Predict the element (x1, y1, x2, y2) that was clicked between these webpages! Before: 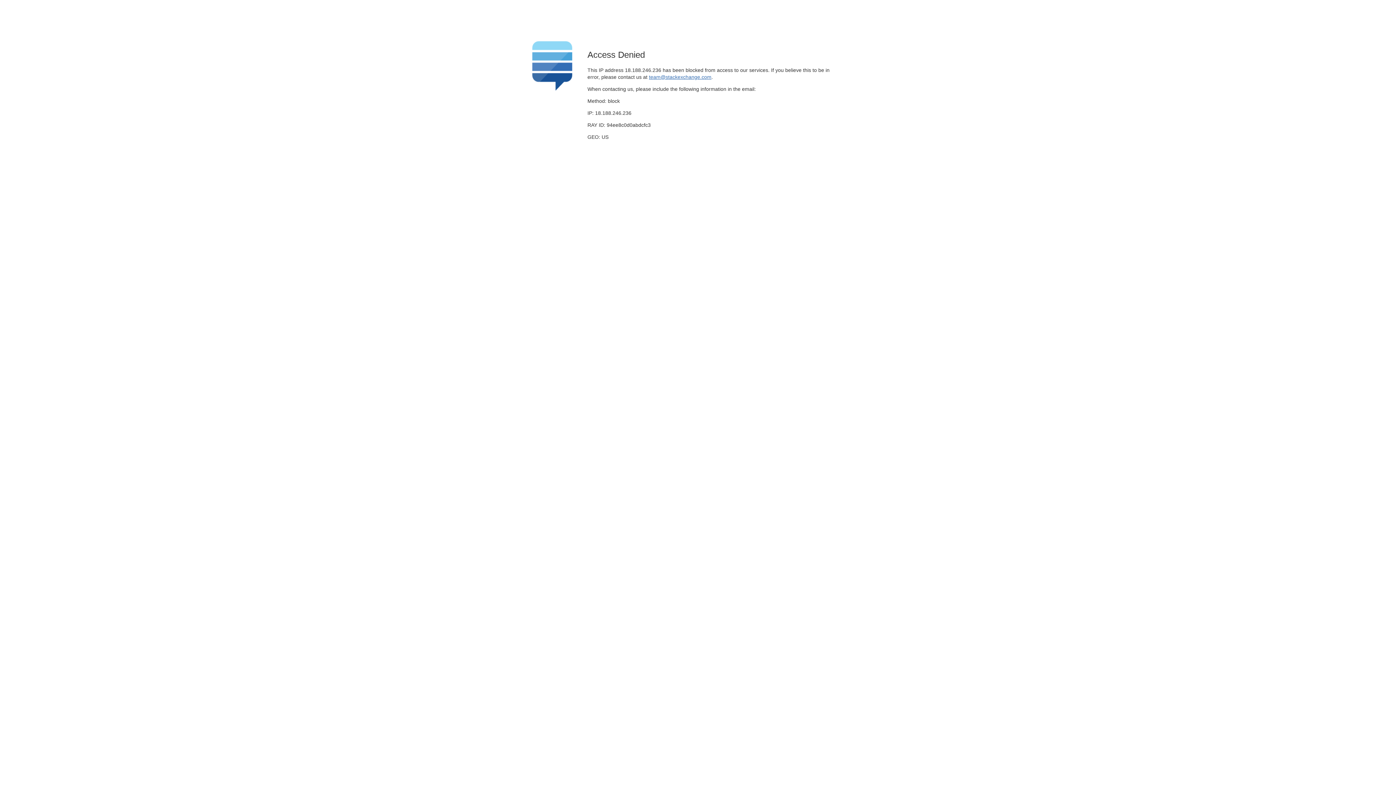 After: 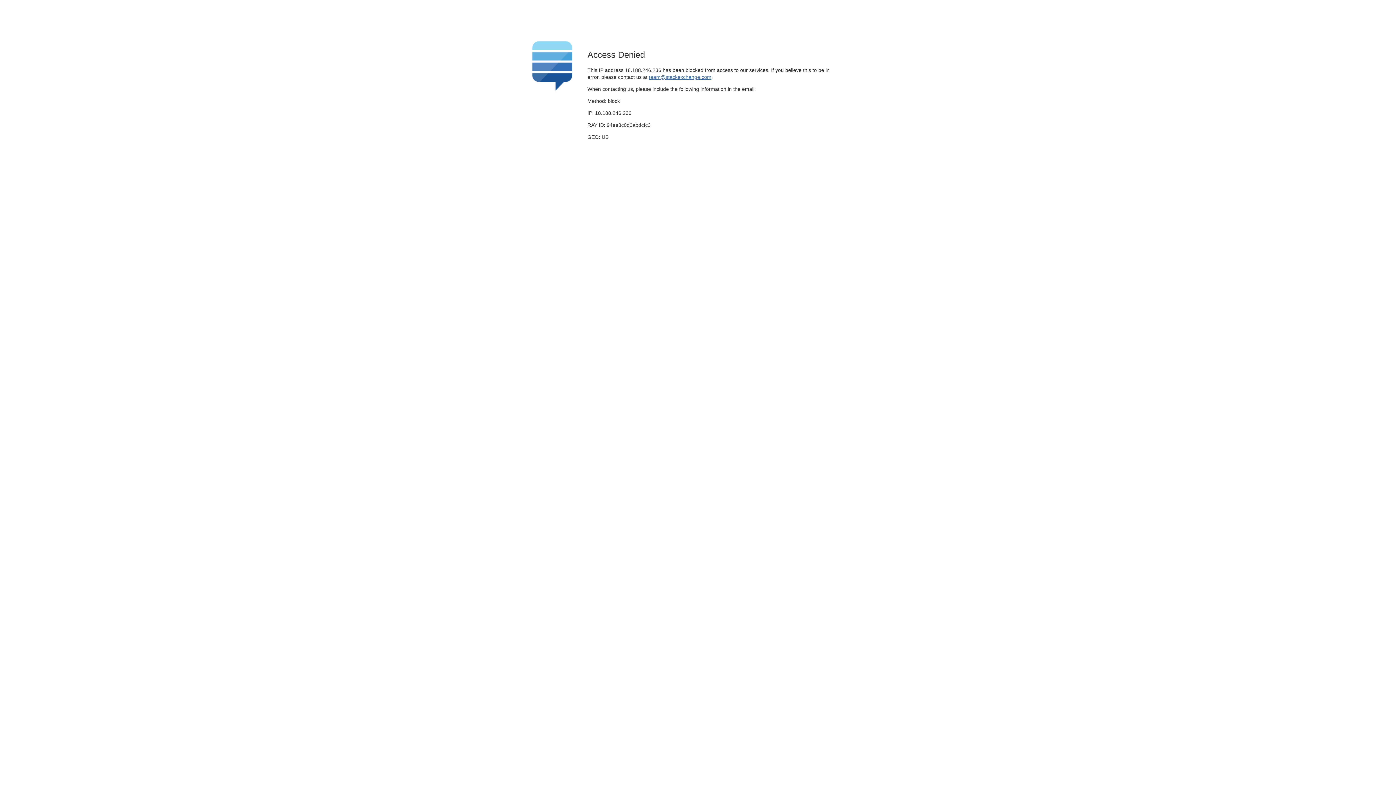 Action: label: team@stackexchange.com bbox: (649, 74, 711, 79)